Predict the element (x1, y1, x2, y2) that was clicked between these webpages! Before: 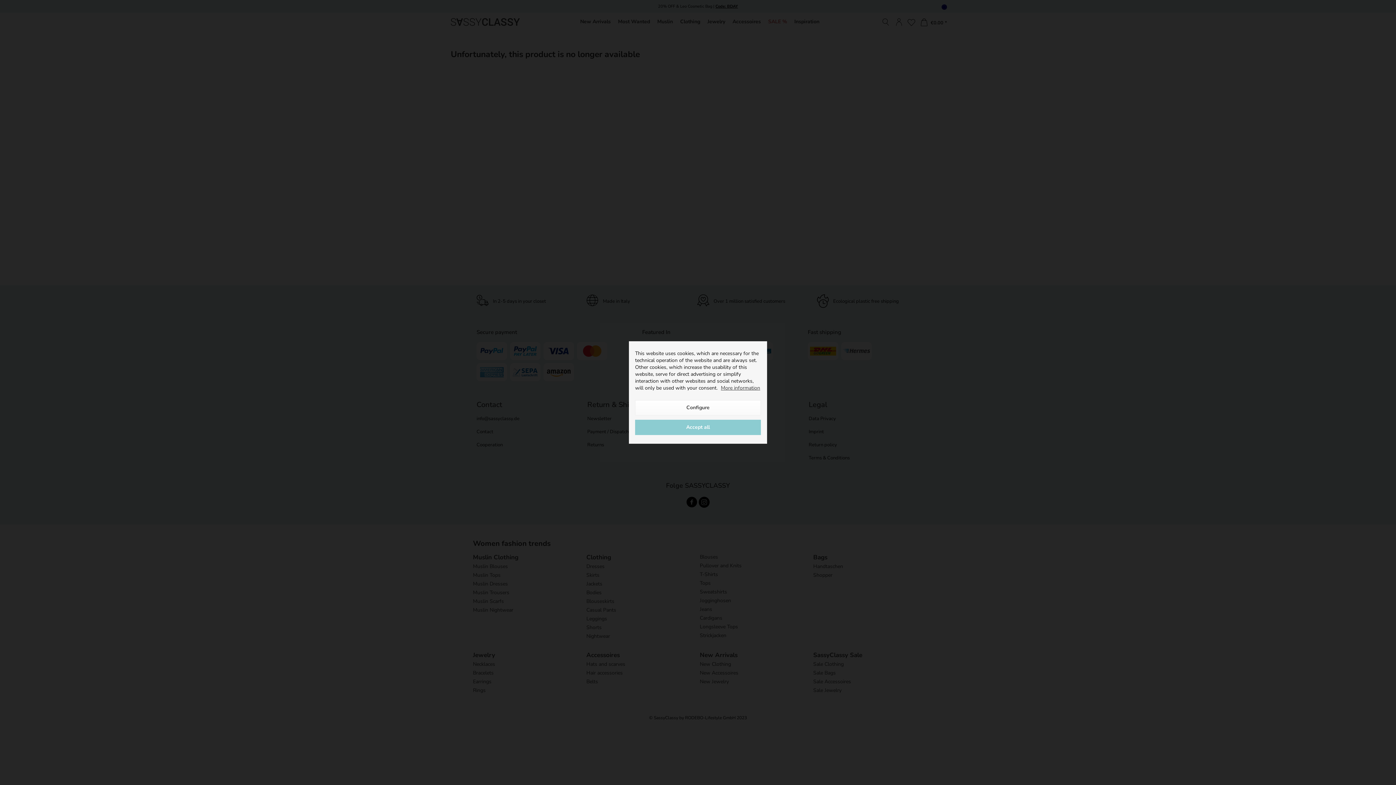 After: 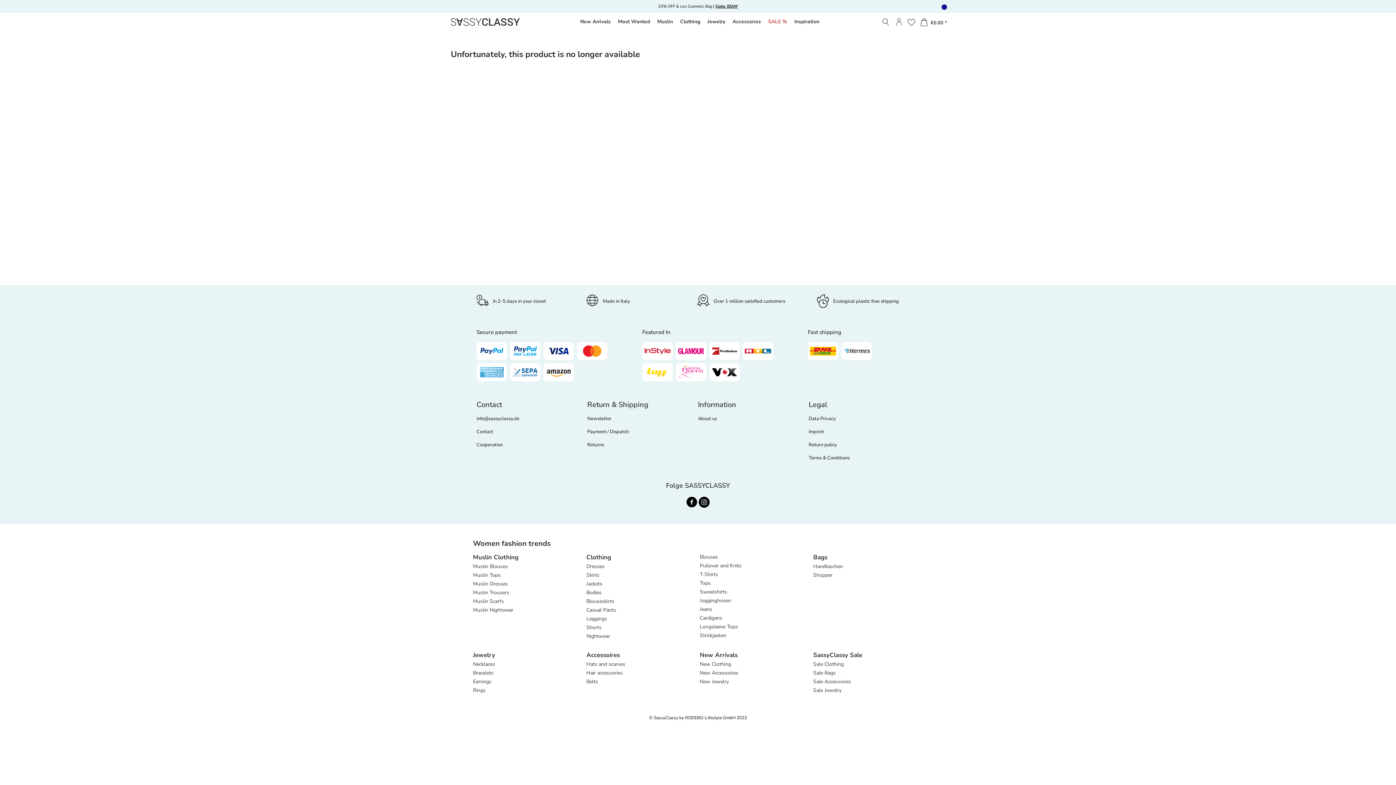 Action: label: Accept all bbox: (635, 420, 761, 435)